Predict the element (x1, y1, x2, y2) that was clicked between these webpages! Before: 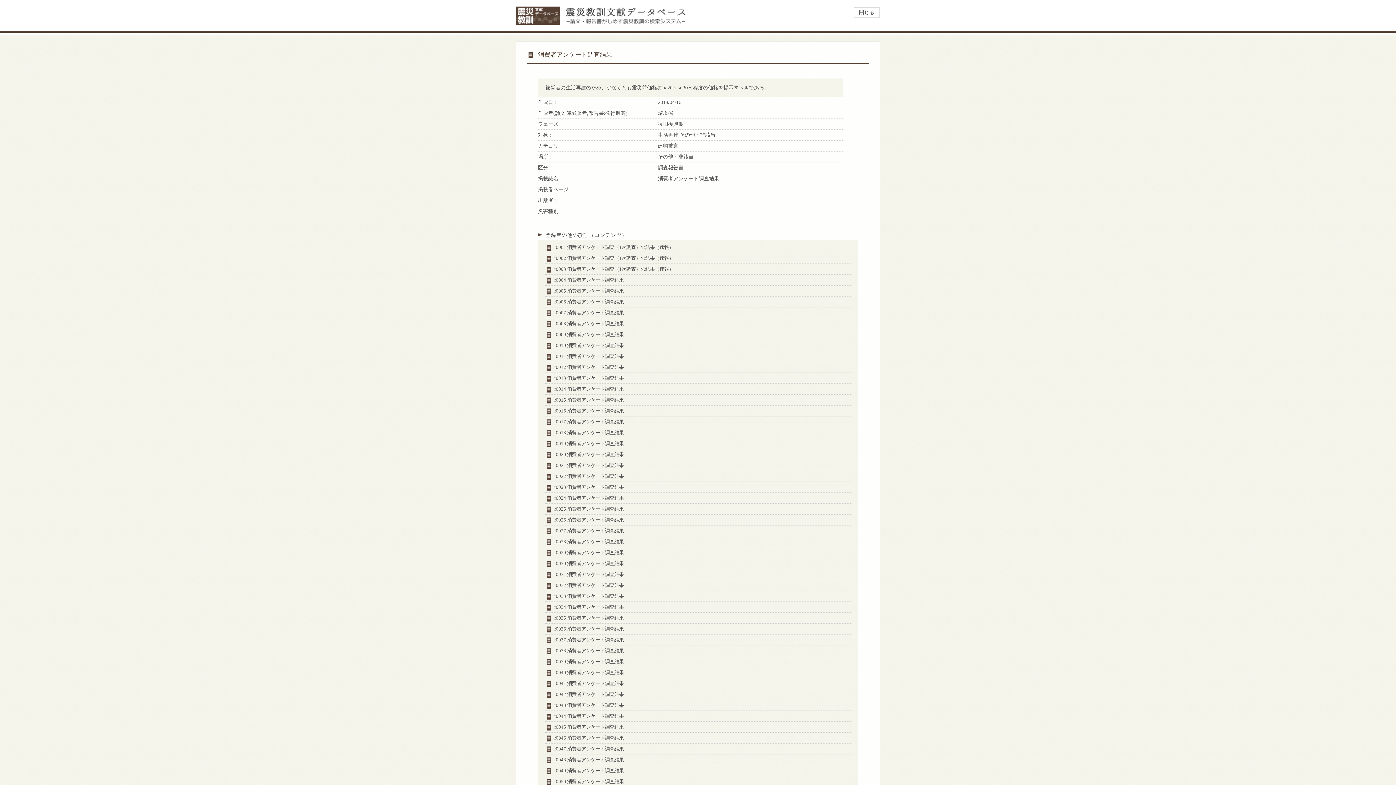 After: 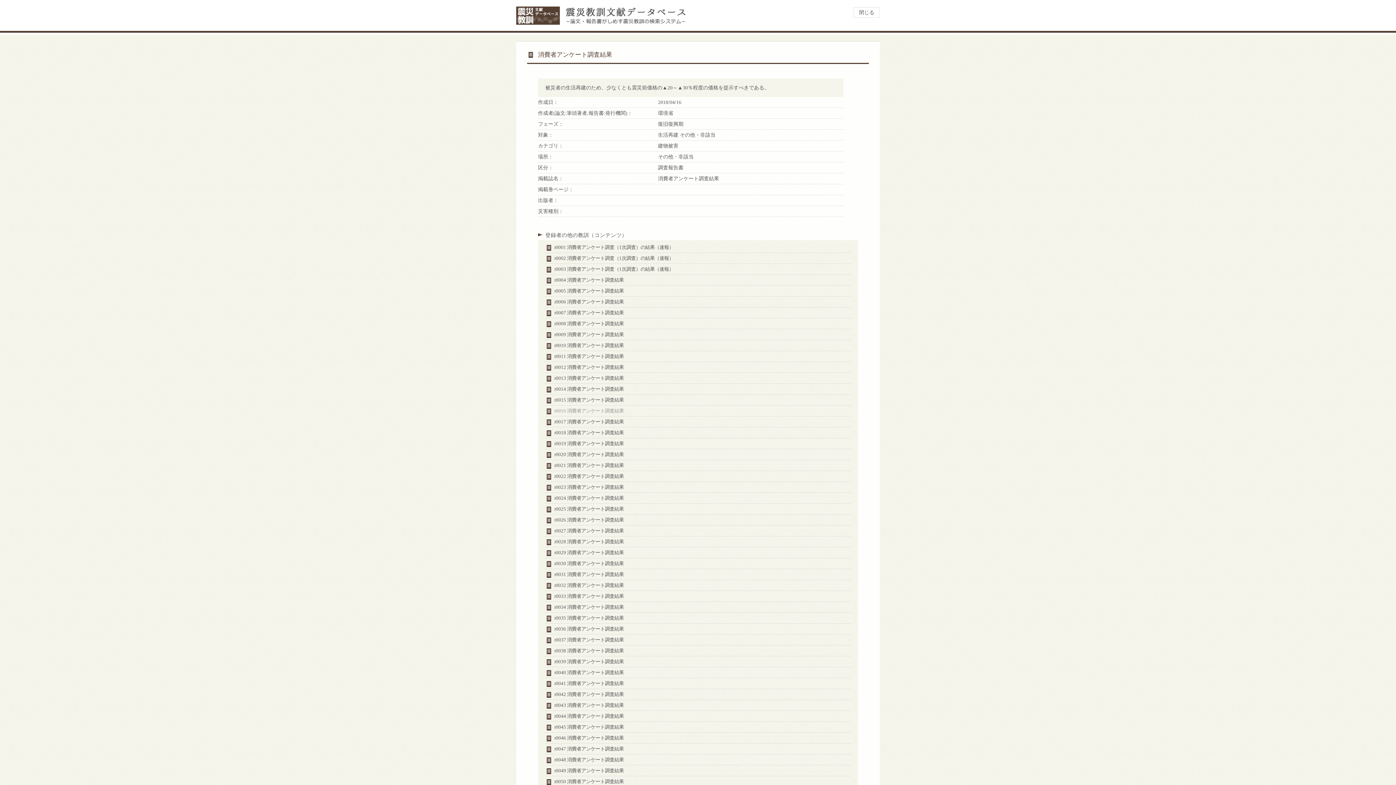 Action: label: r0016 消費者アンケート調査結果 bbox: (554, 408, 624, 413)